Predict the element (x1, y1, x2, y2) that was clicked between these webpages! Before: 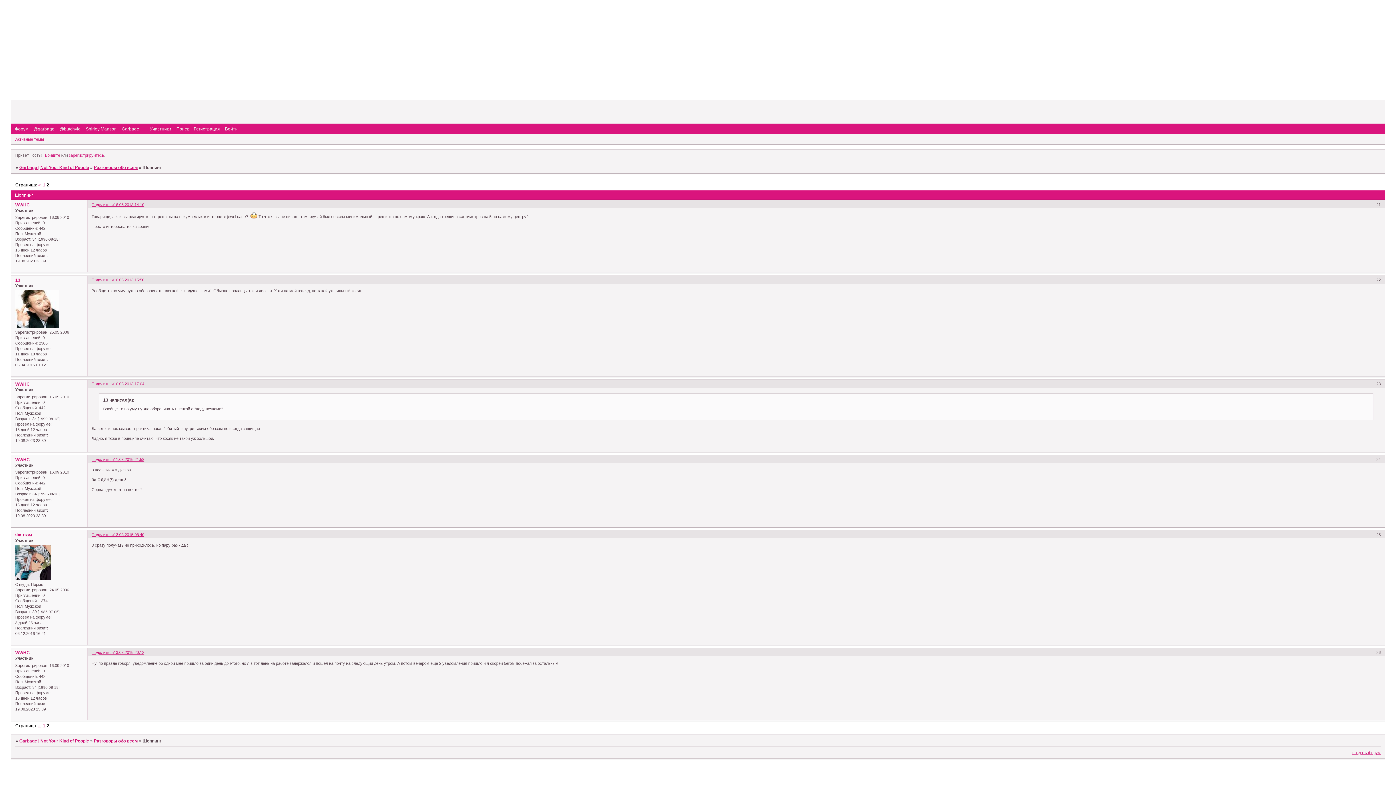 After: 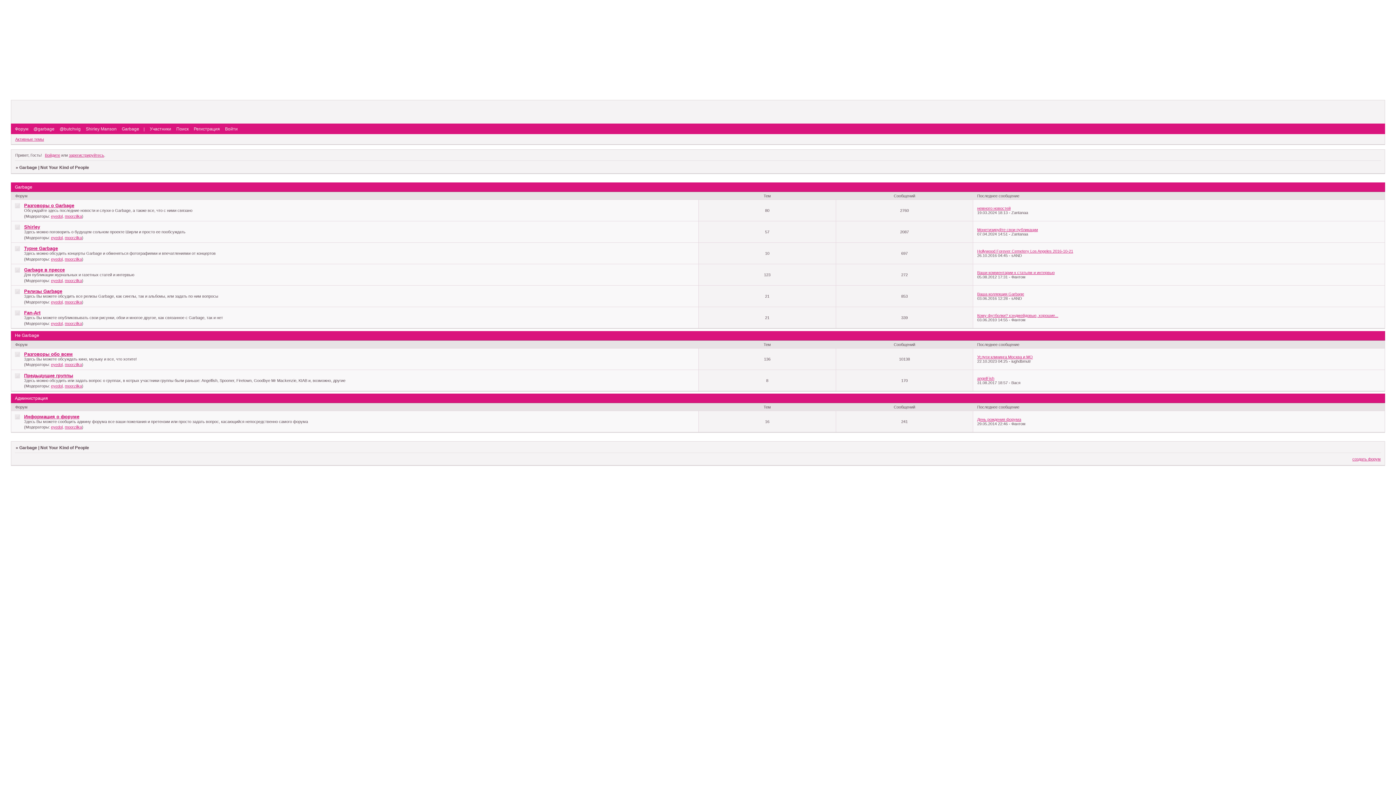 Action: bbox: (19, 738, 89, 744) label: Garbage | Not Your Kind of People